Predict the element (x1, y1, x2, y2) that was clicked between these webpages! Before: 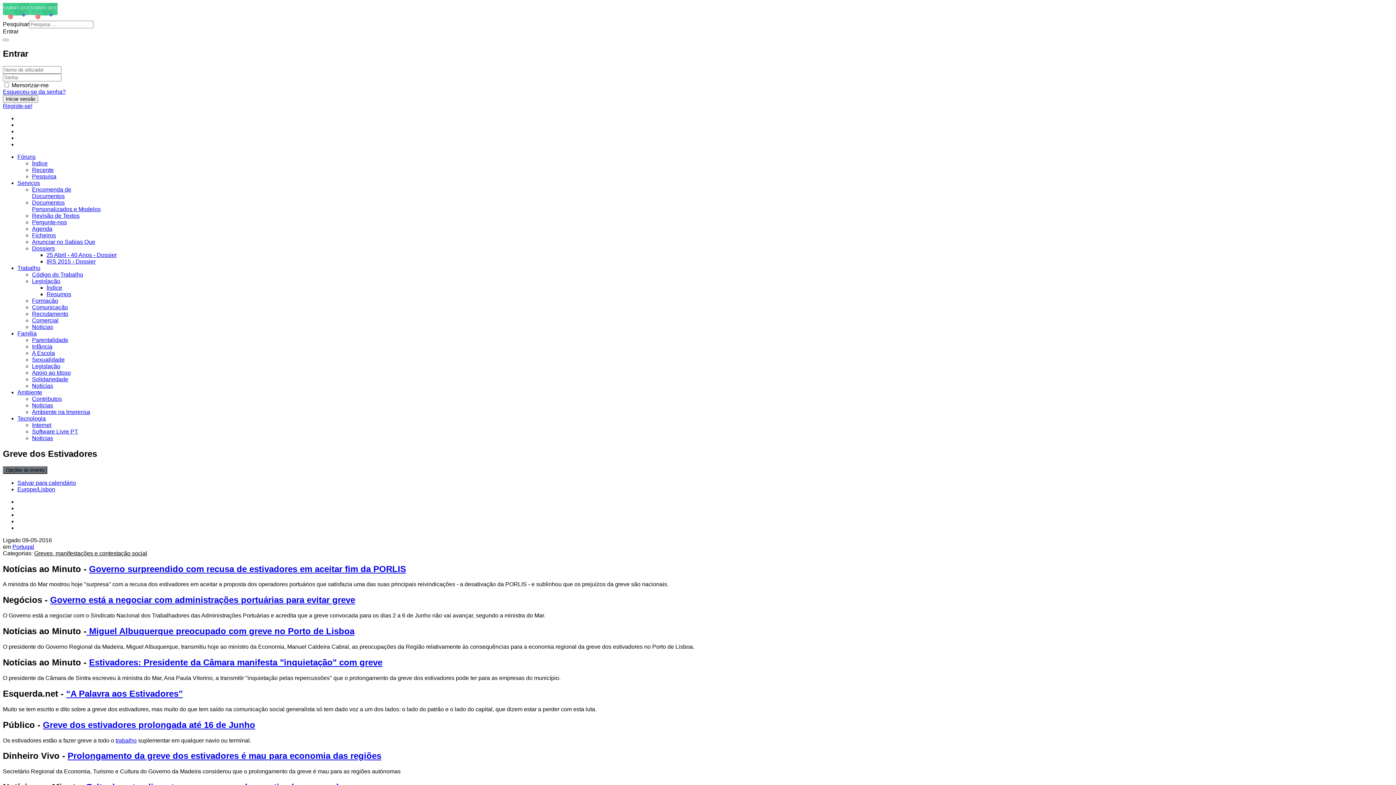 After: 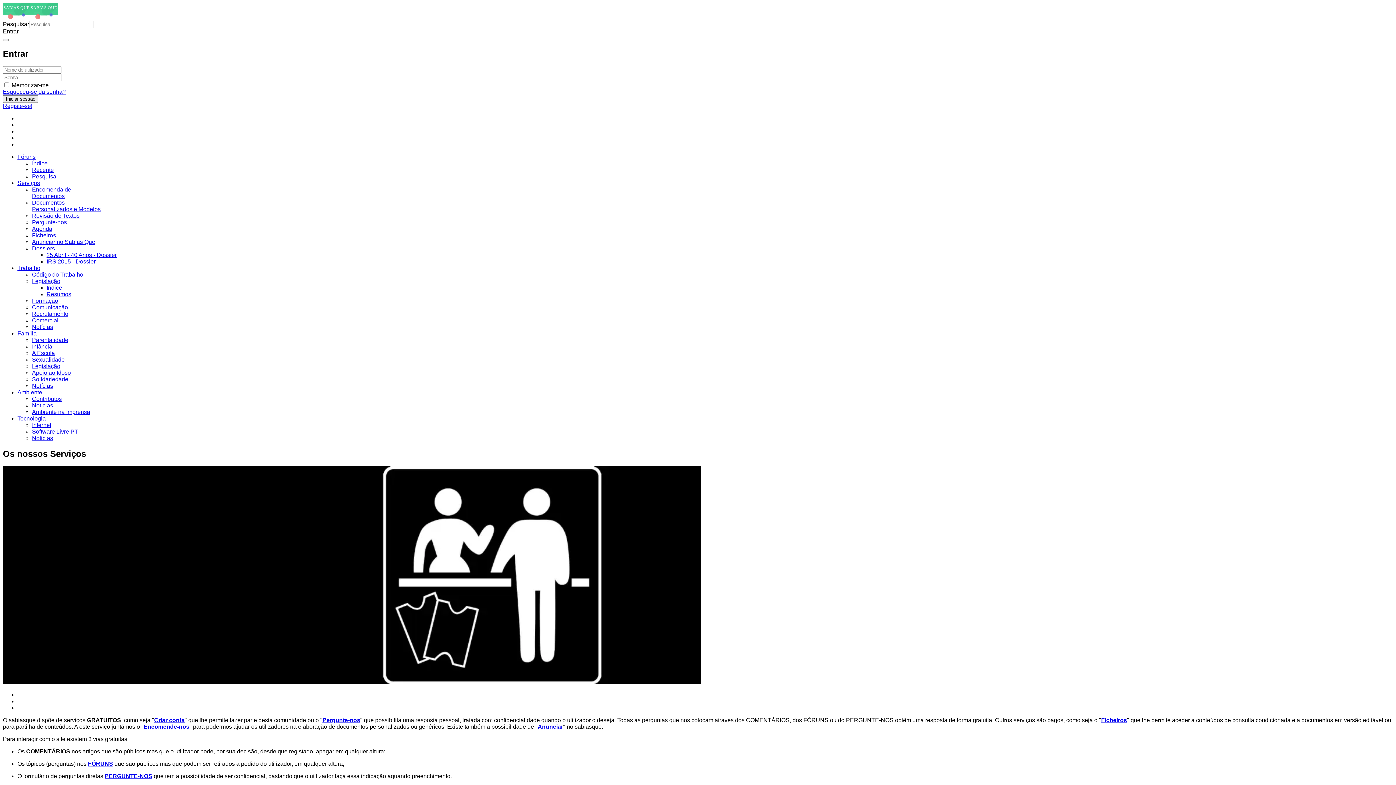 Action: label: Serviços bbox: (17, 179, 40, 186)